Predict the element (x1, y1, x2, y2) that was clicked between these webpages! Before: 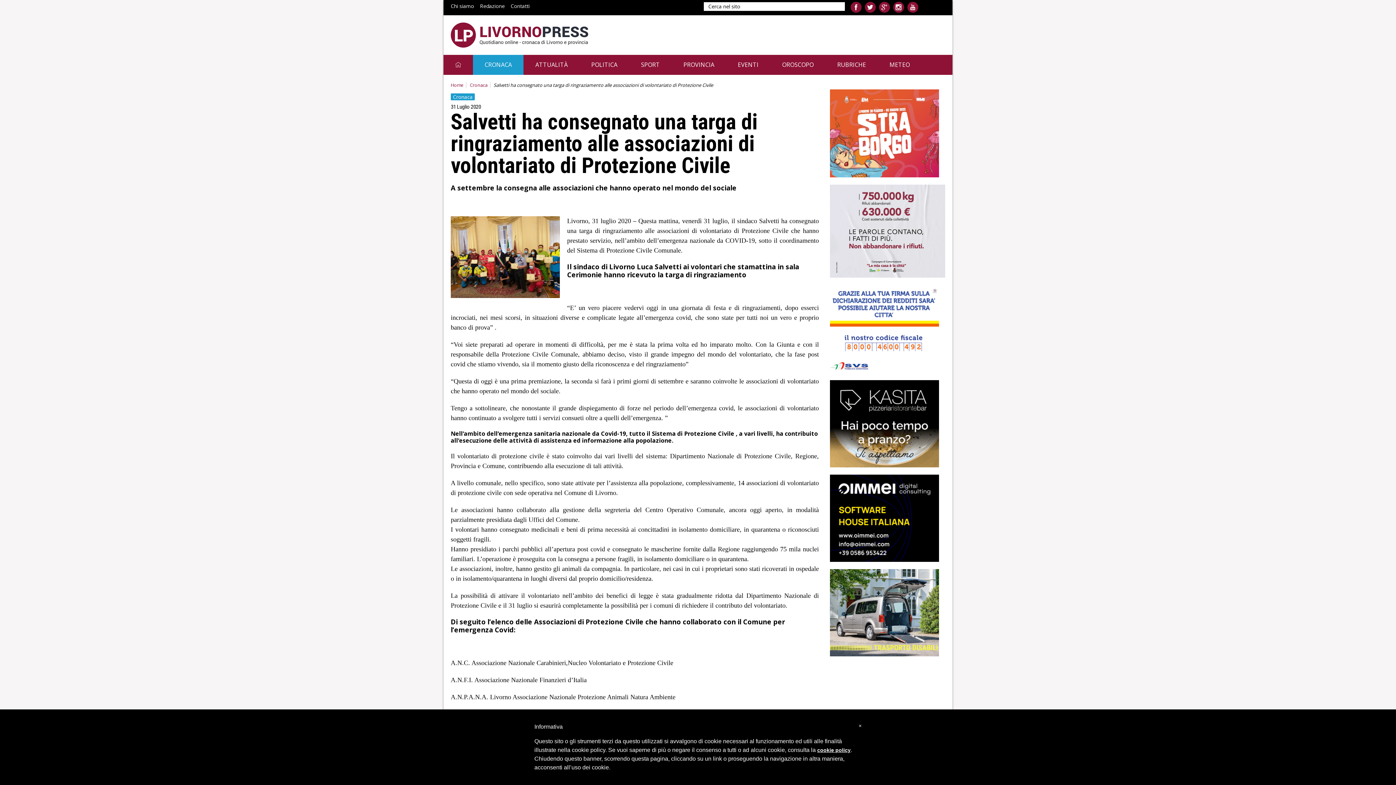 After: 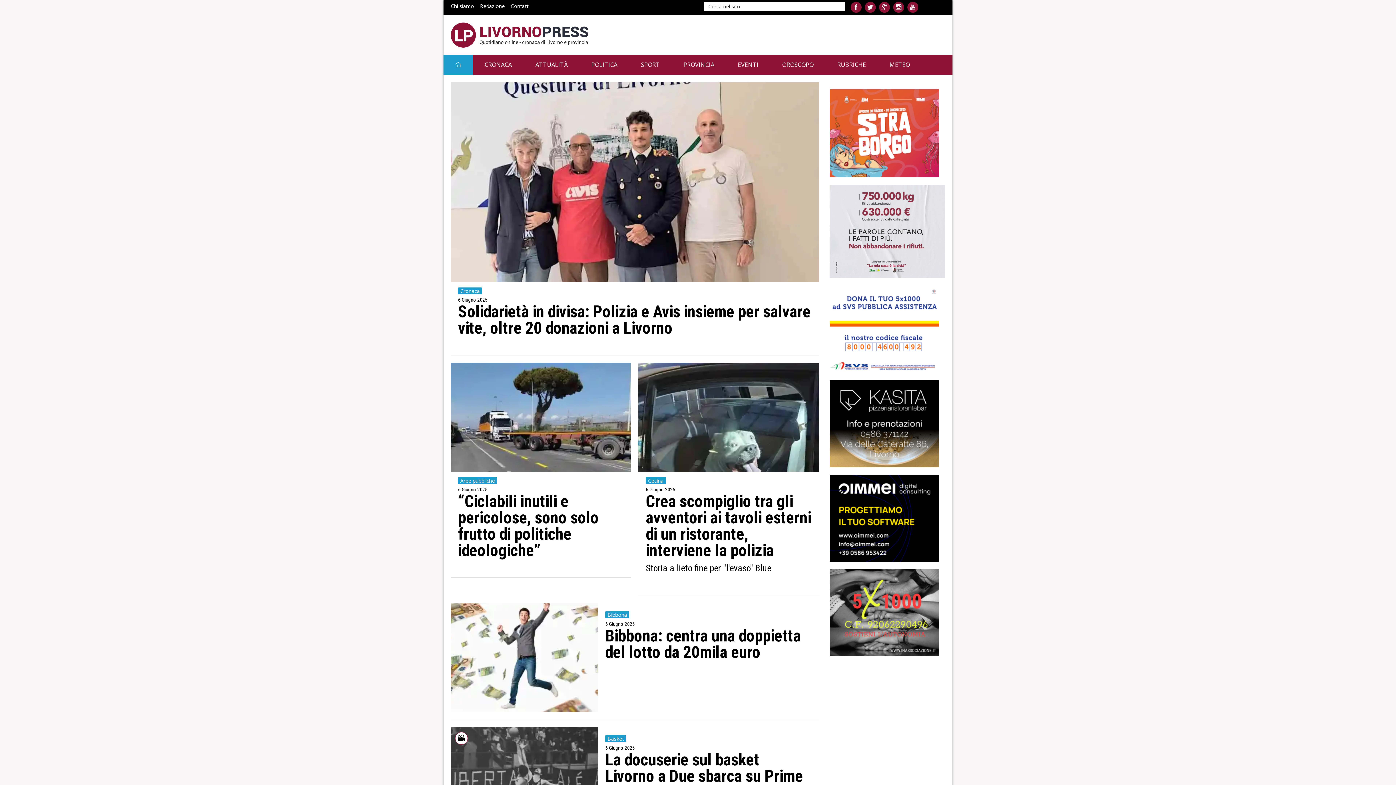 Action: bbox: (443, 54, 472, 74)